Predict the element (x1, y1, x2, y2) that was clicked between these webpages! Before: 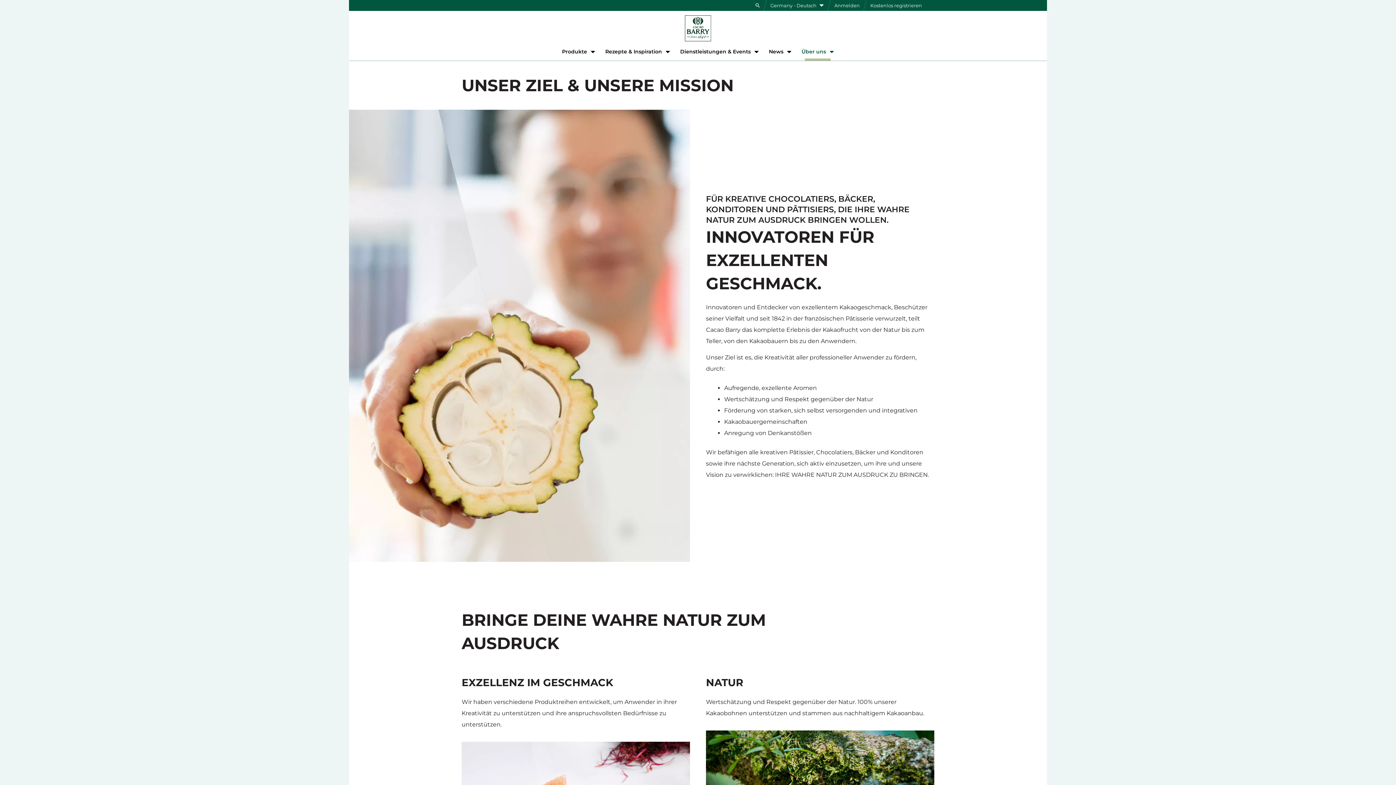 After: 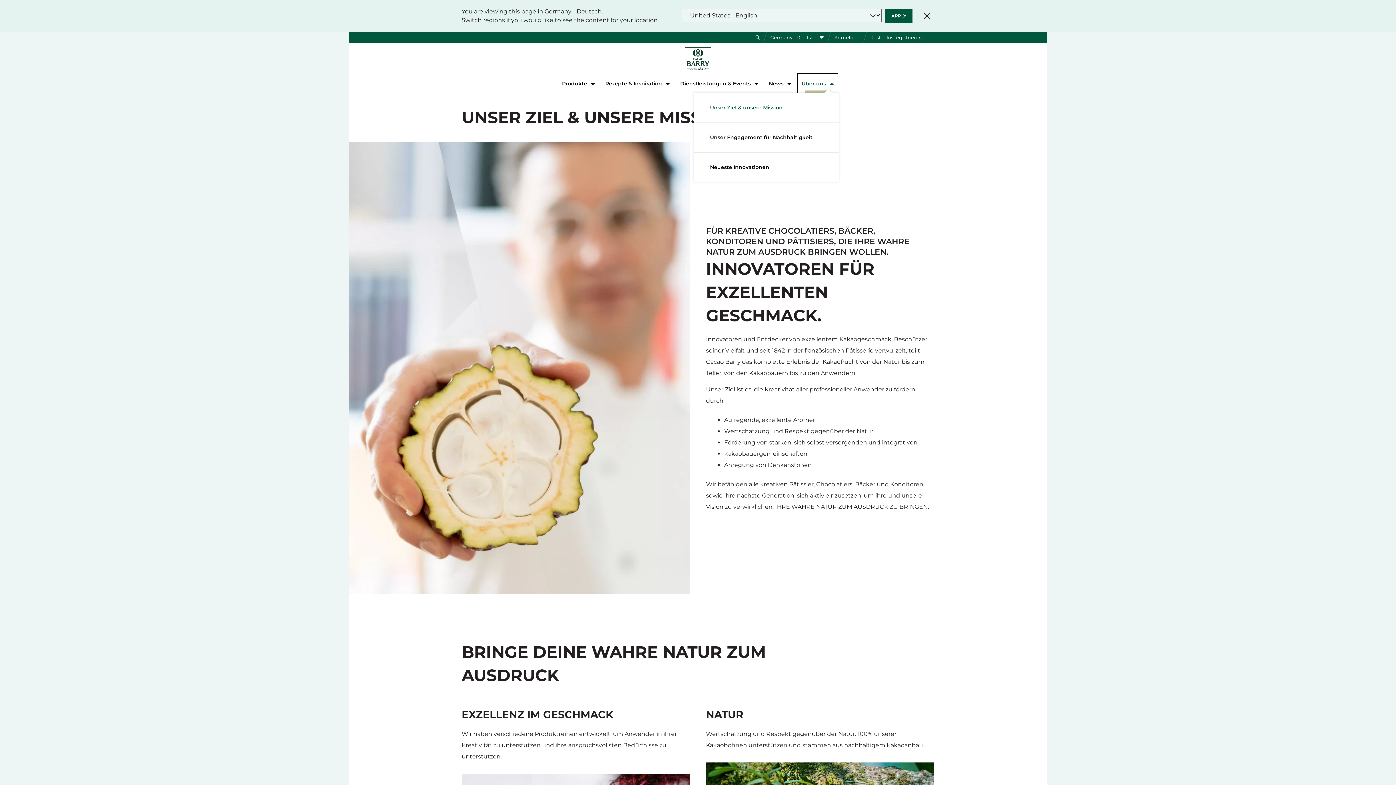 Action: label: Über uns bbox: (798, 42, 837, 60)